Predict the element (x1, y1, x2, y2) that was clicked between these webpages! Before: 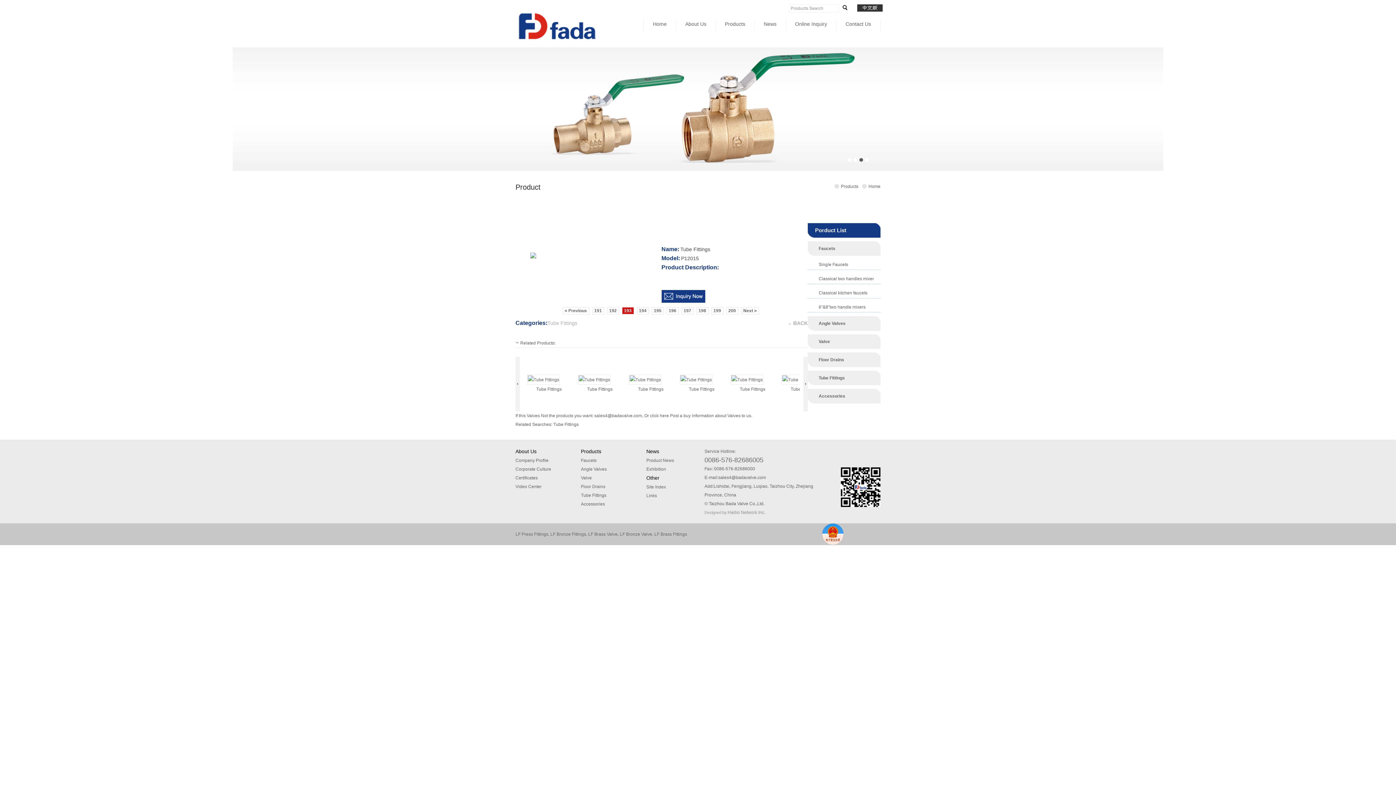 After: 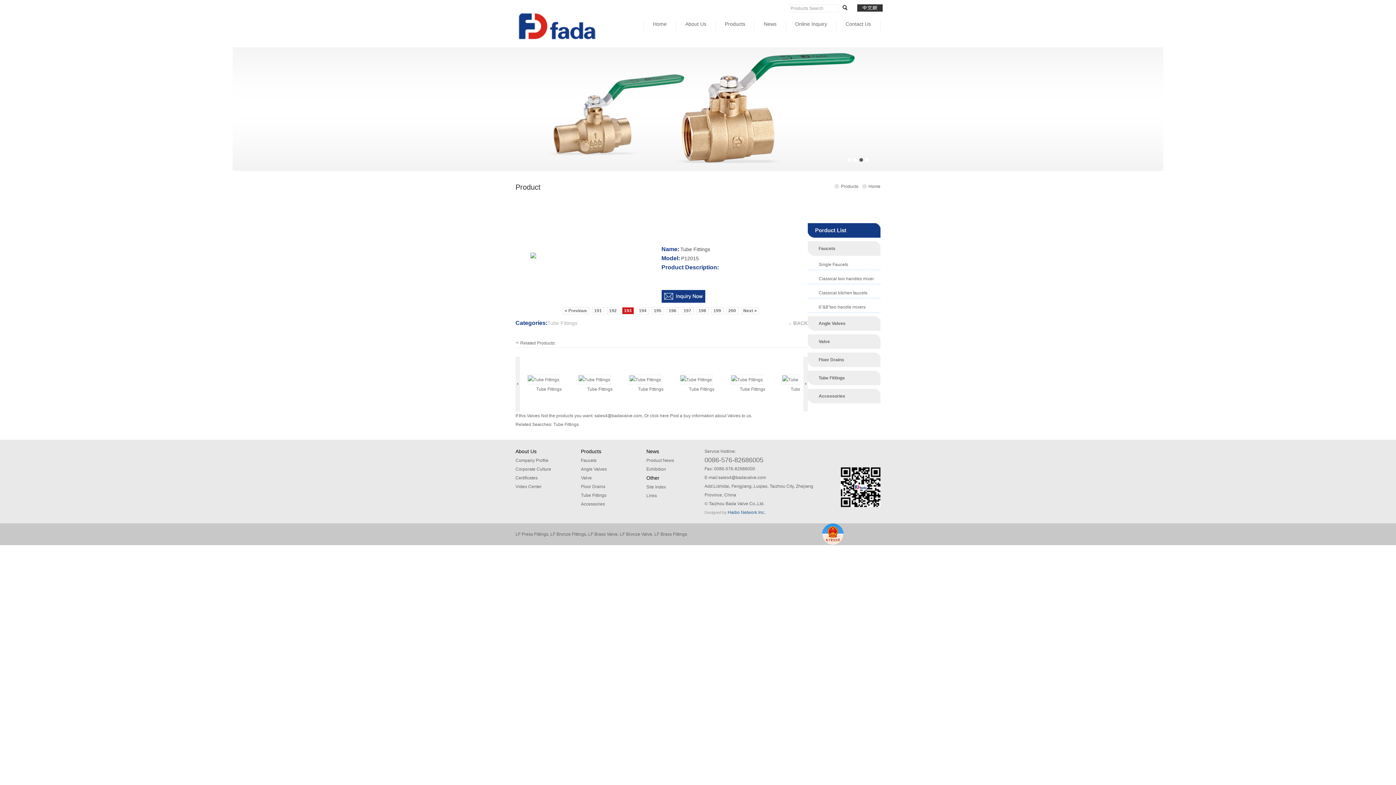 Action: bbox: (728, 510, 765, 515) label: Haibo Network Inc.